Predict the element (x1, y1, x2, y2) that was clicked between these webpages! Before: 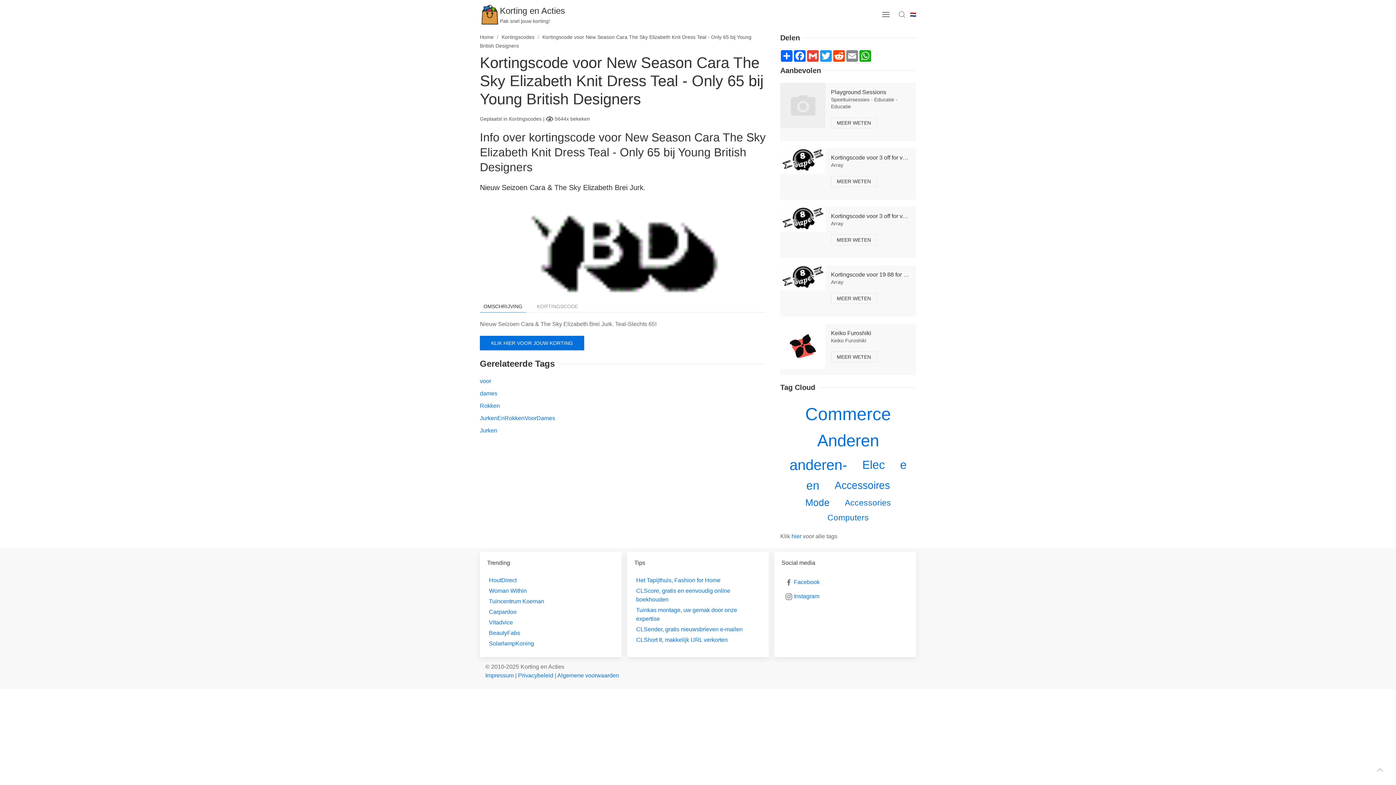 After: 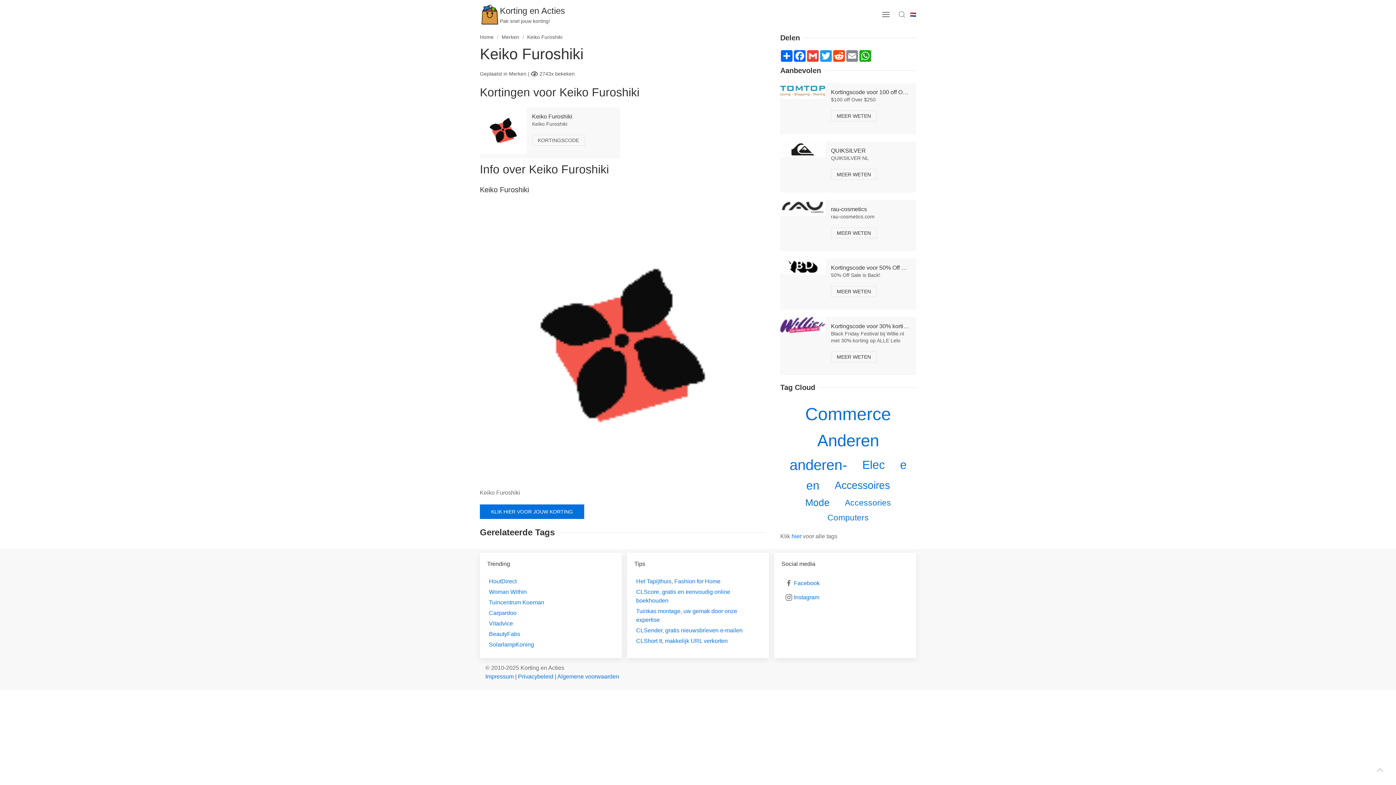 Action: bbox: (831, 351, 876, 362) label: MEER WETEN